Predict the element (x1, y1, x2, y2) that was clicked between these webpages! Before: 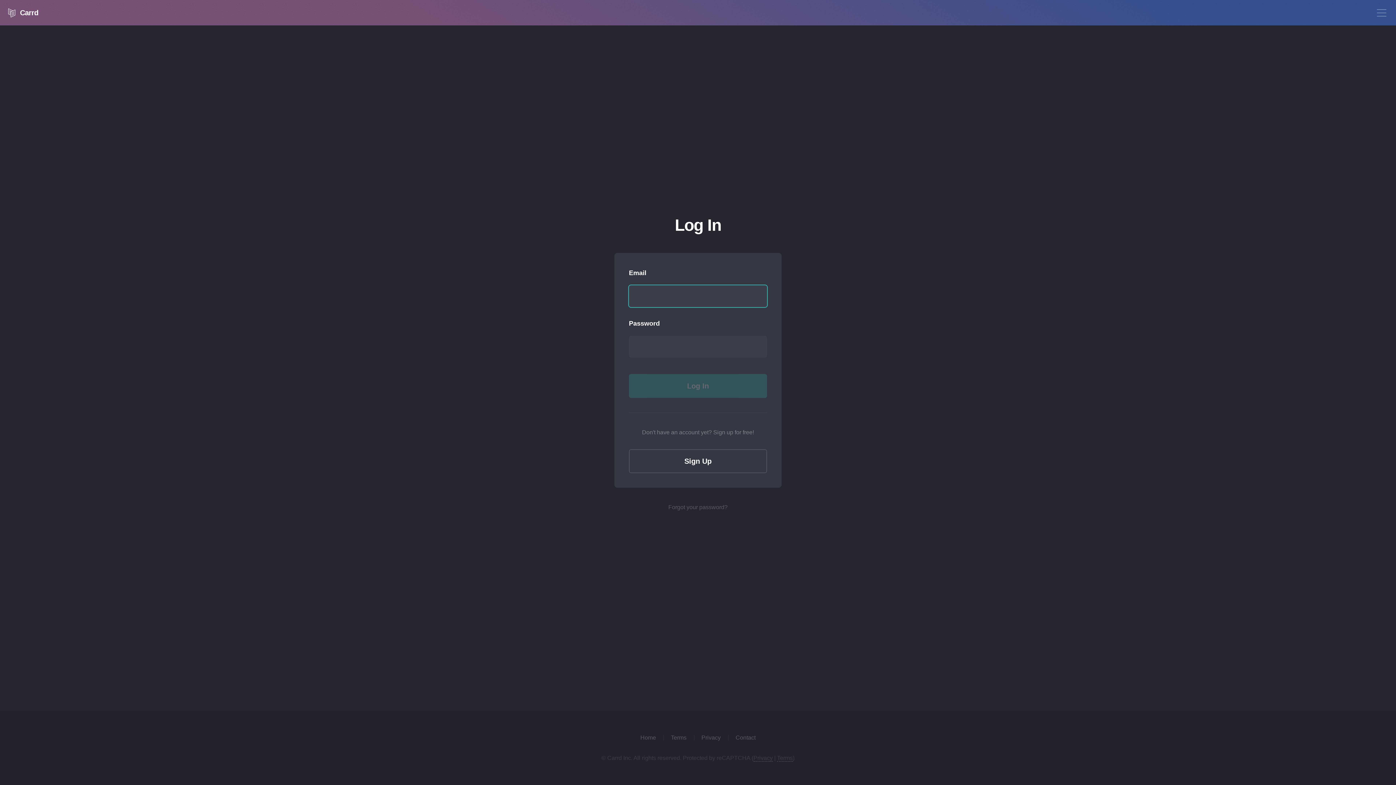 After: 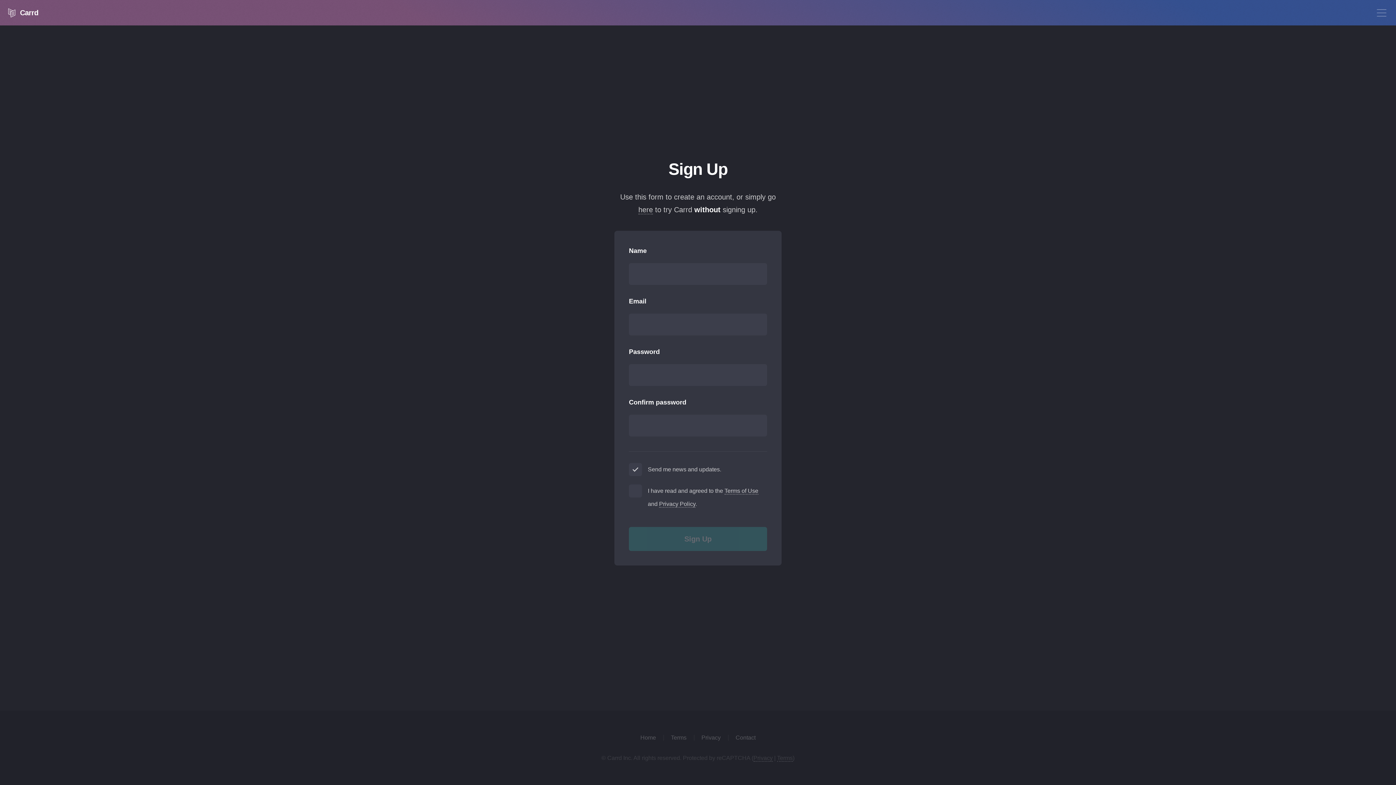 Action: bbox: (629, 449, 767, 473) label: Sign Up